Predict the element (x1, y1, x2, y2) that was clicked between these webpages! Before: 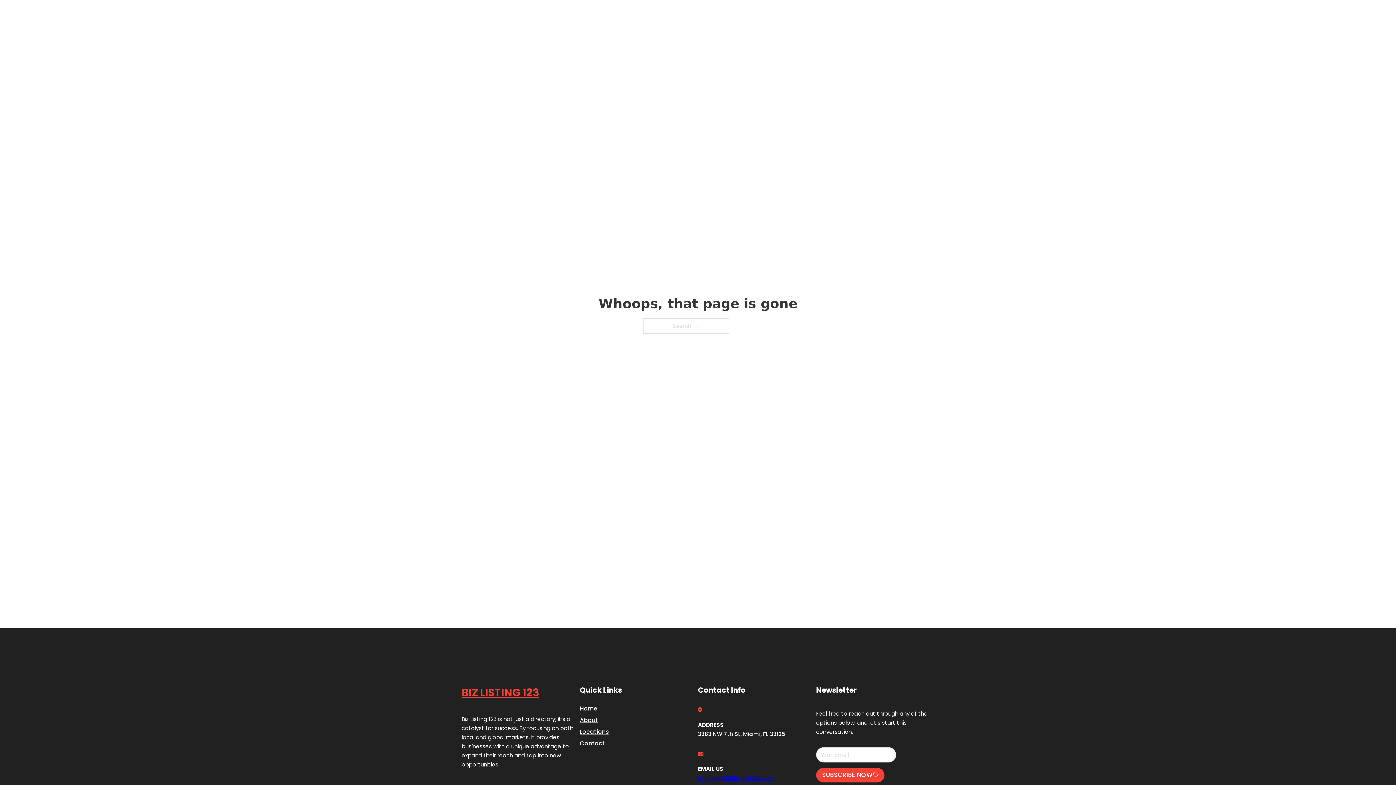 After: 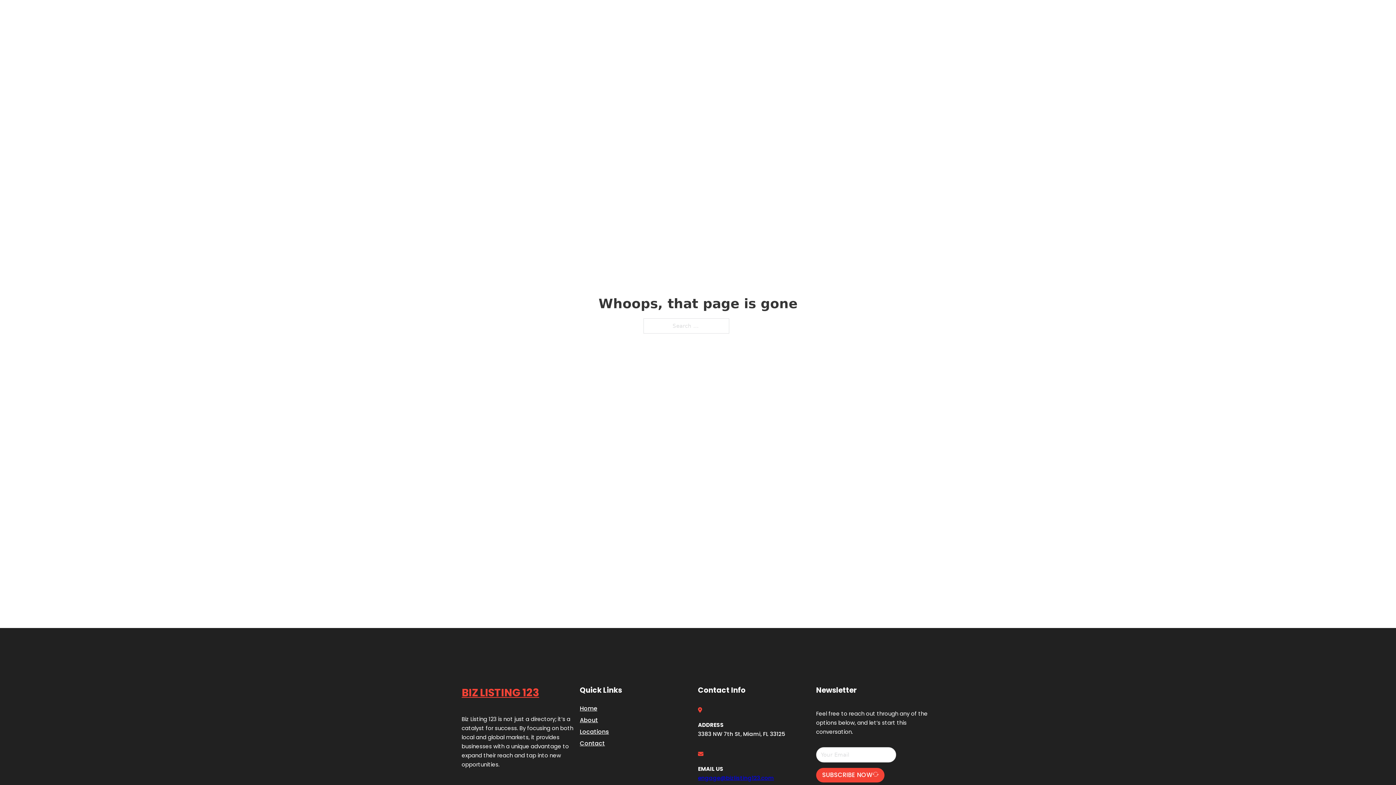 Action: bbox: (698, 774, 774, 782) label: engage@bizlisting123.com